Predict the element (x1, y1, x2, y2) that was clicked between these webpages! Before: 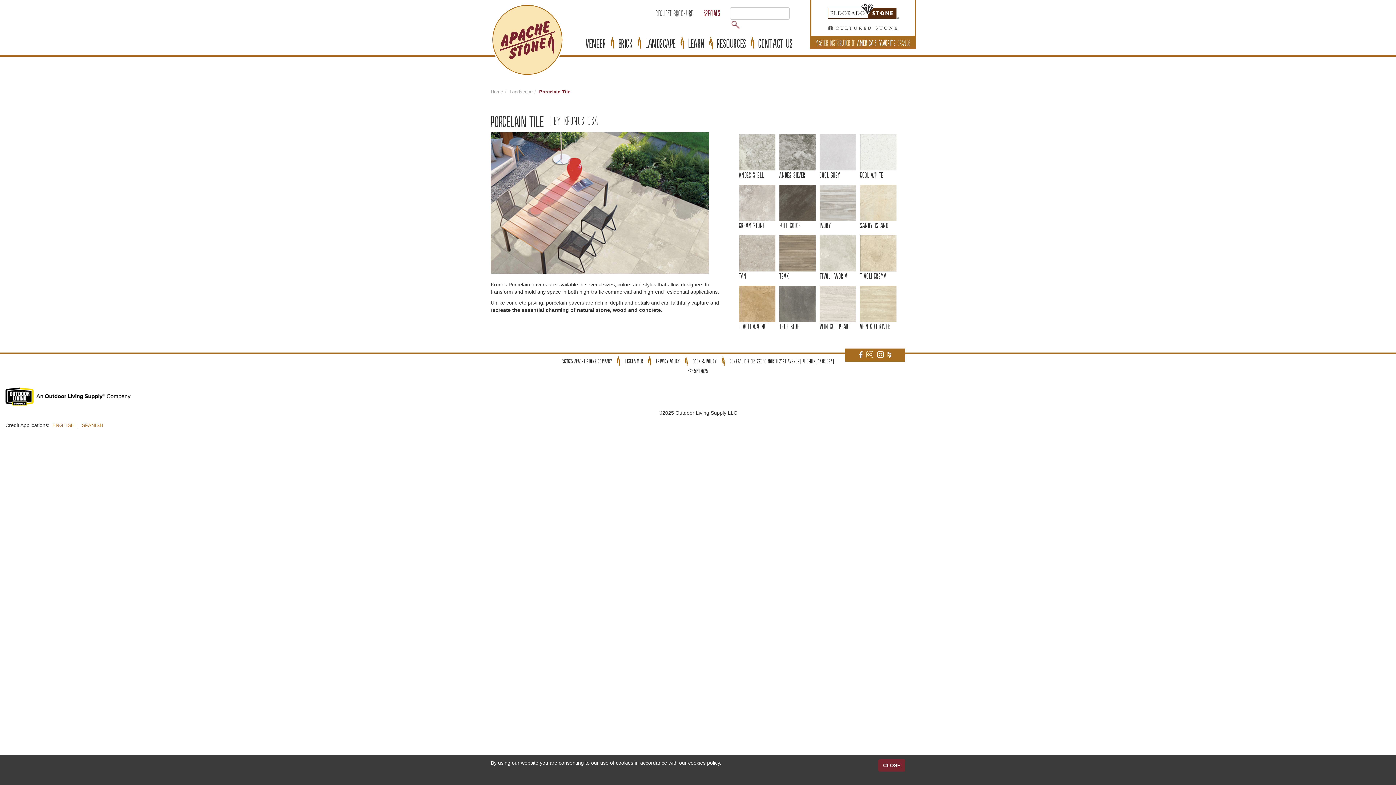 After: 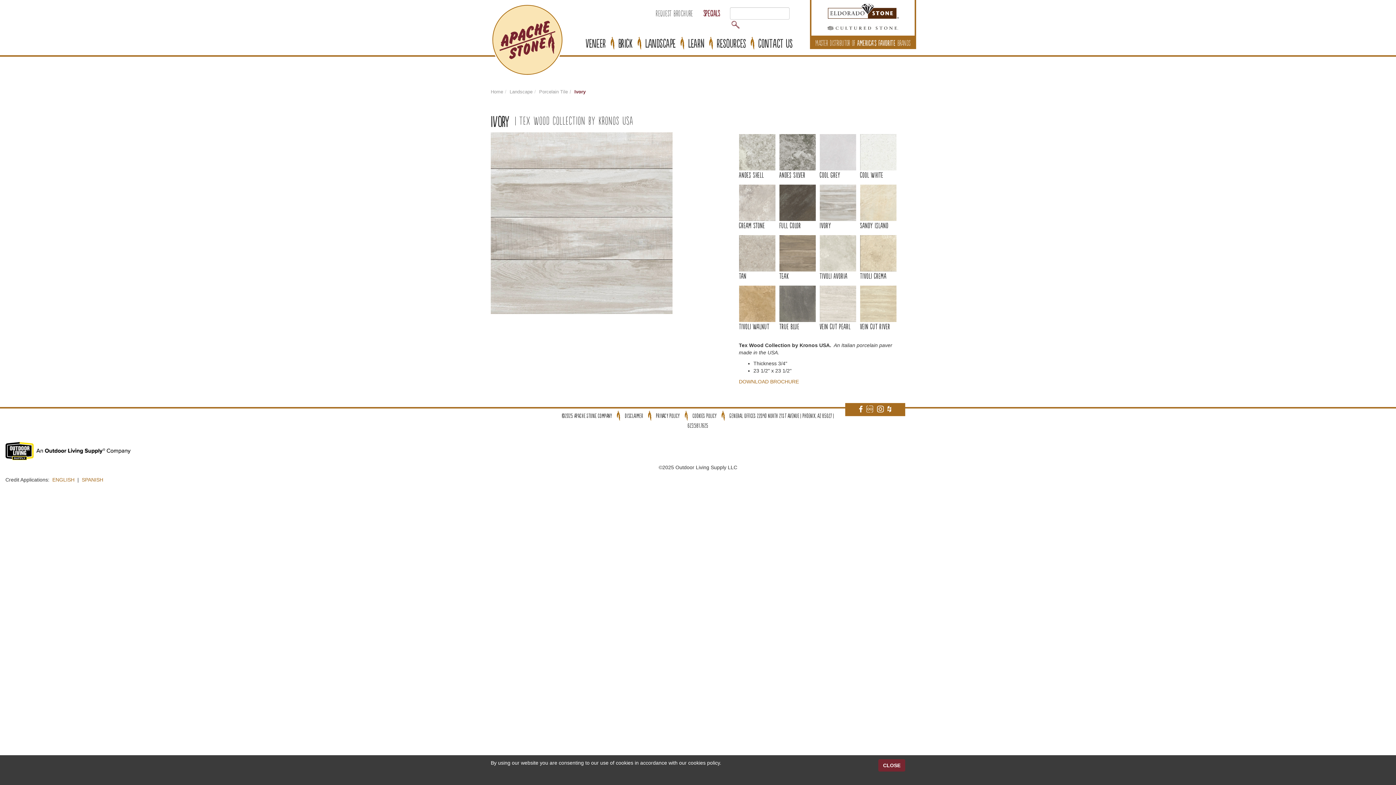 Action: bbox: (819, 182, 861, 233) label: Ivory